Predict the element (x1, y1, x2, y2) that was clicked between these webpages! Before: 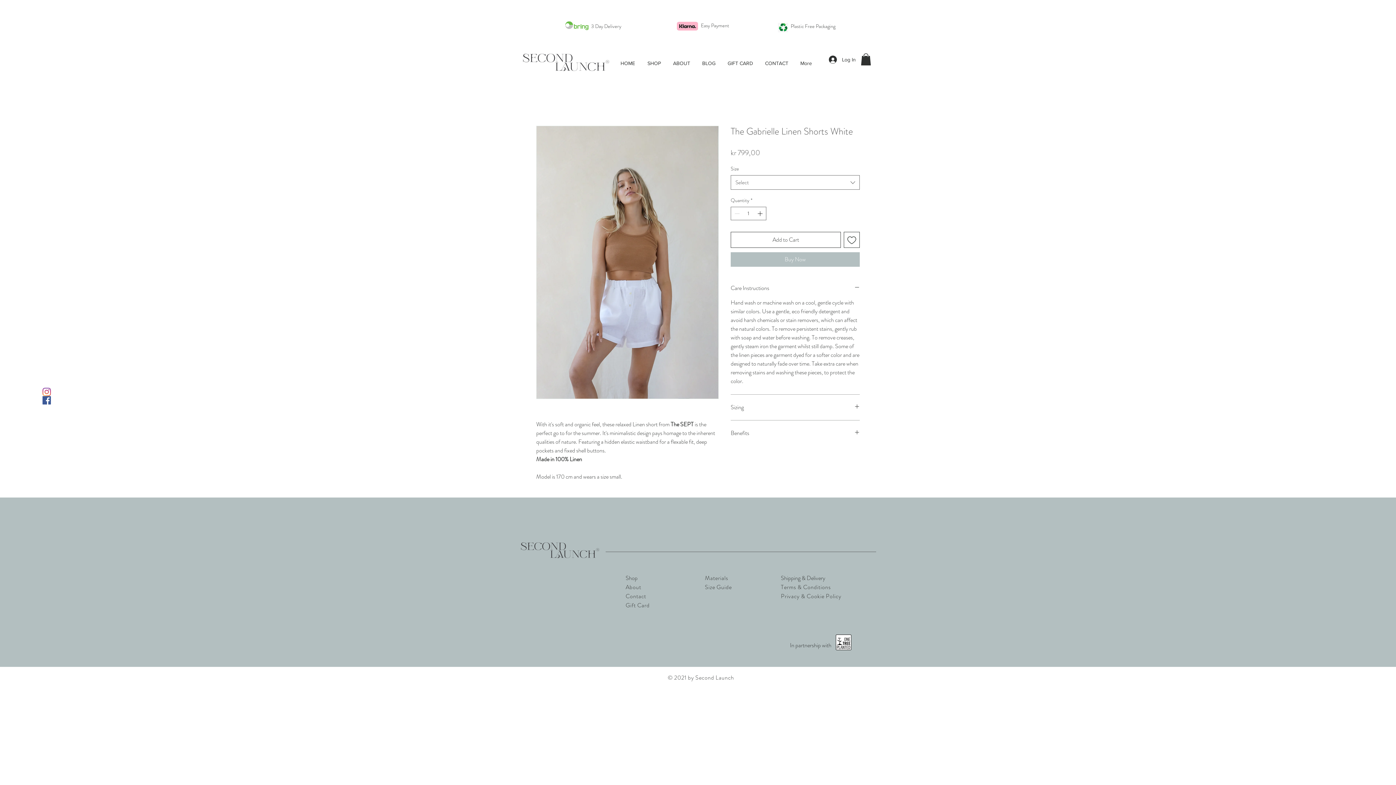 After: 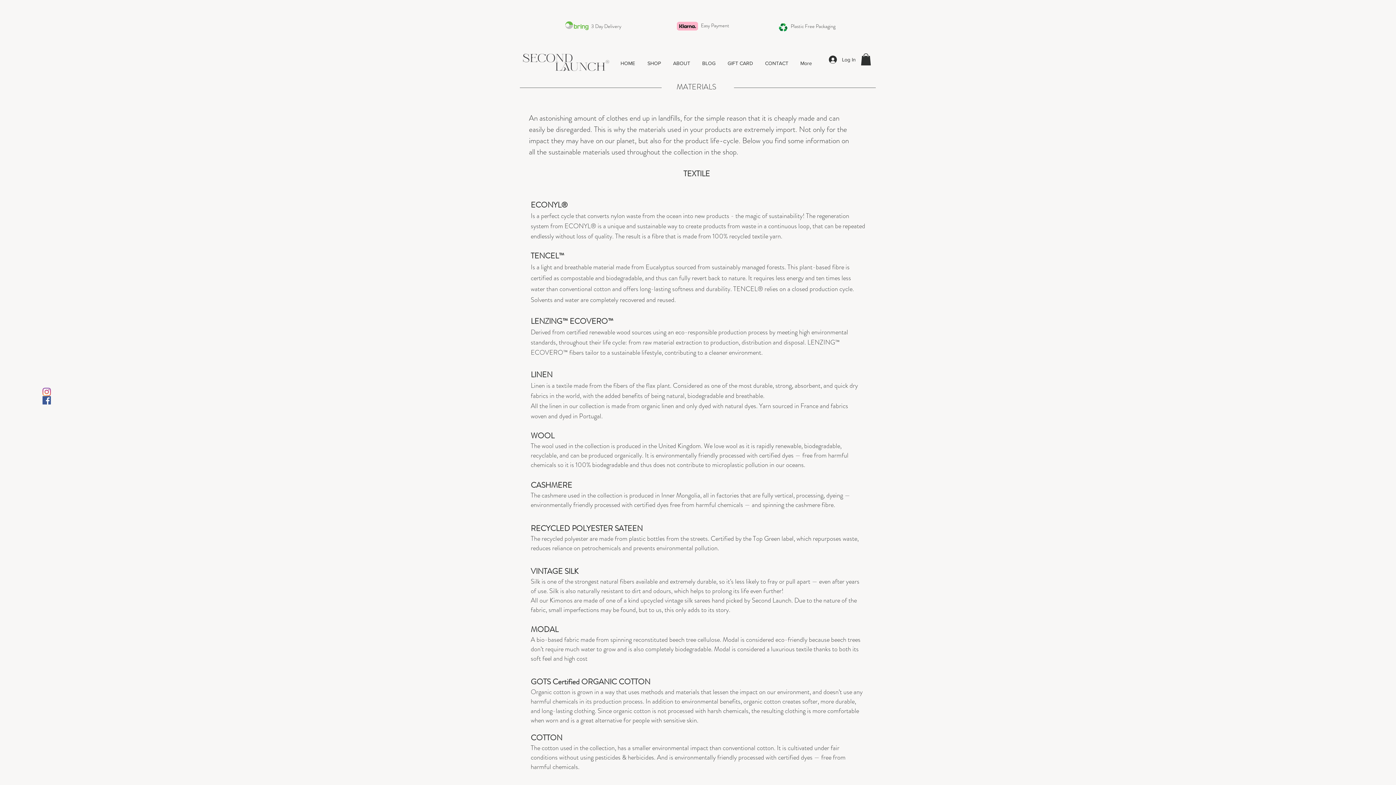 Action: bbox: (705, 574, 728, 582) label: Materials